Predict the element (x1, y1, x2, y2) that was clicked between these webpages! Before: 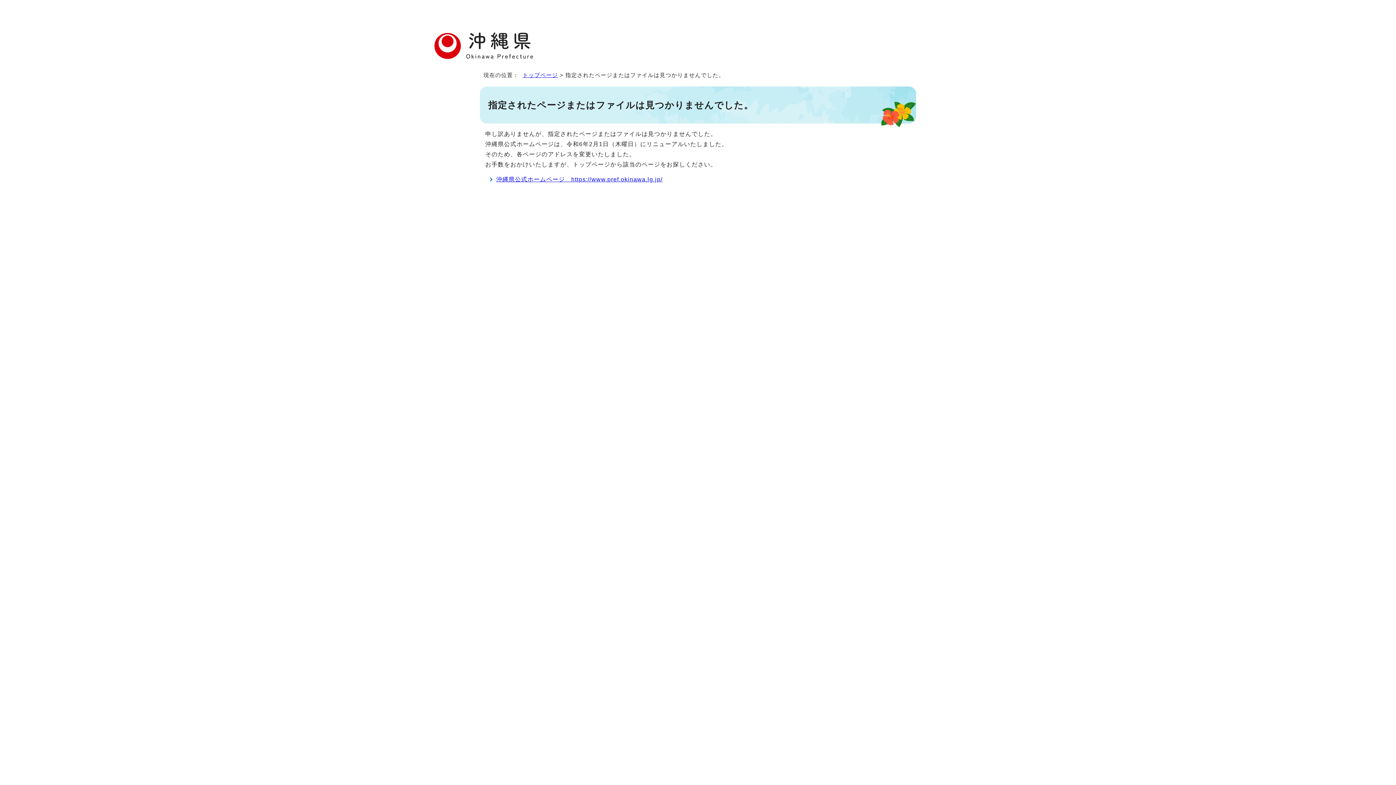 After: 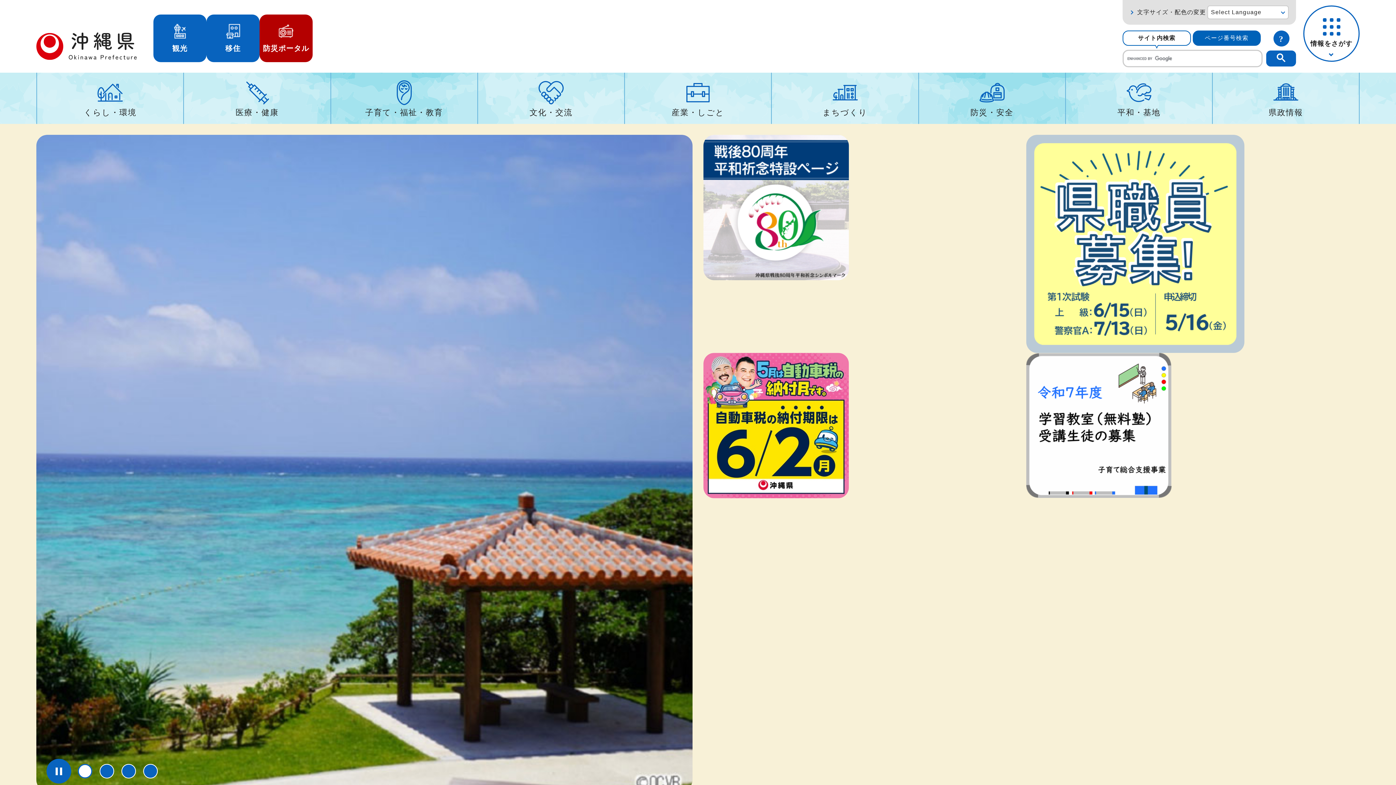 Action: label: 沖縄県公式ホームページ　https://www.pref.okinawa.lg.jp/ bbox: (496, 176, 662, 182)